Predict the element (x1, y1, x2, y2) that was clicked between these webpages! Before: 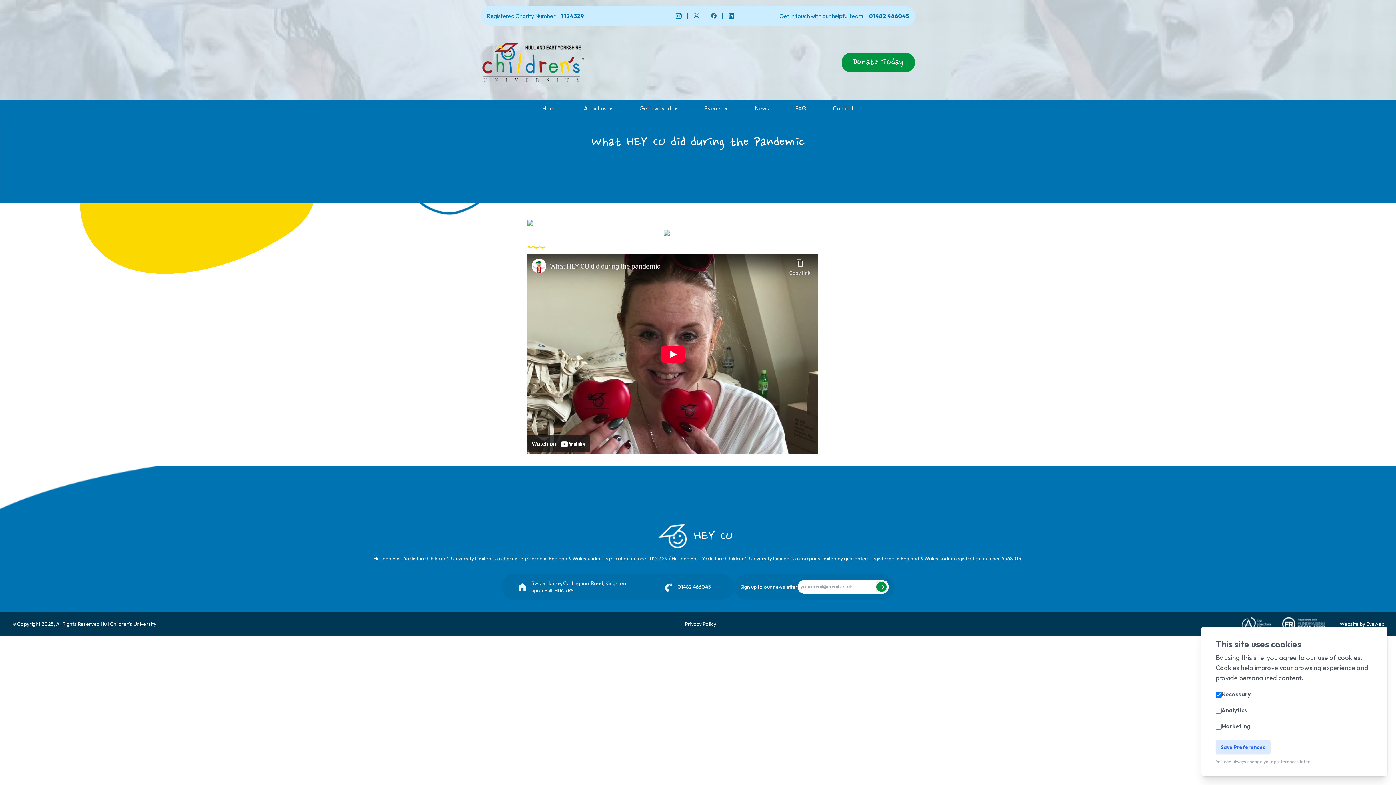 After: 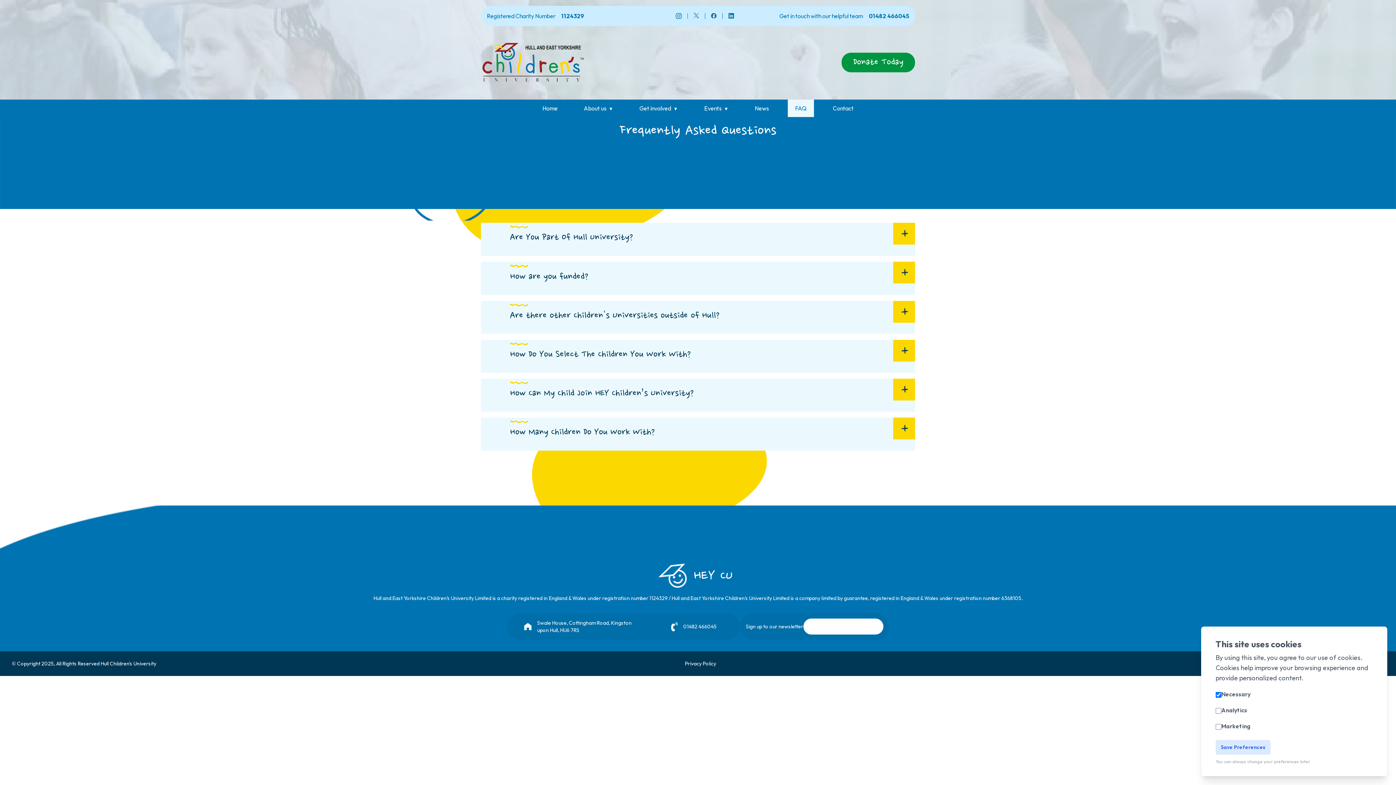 Action: bbox: (795, 103, 806, 112) label: FAQ